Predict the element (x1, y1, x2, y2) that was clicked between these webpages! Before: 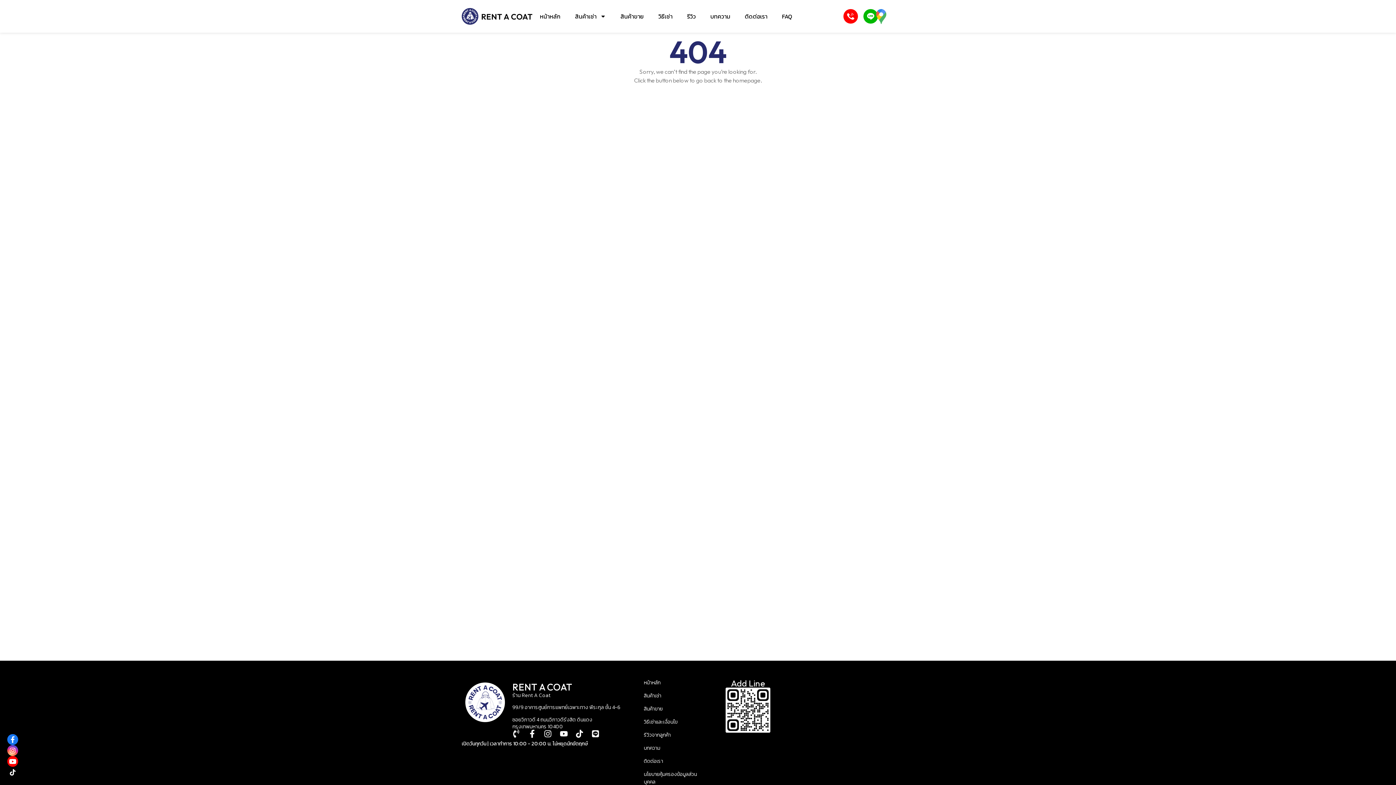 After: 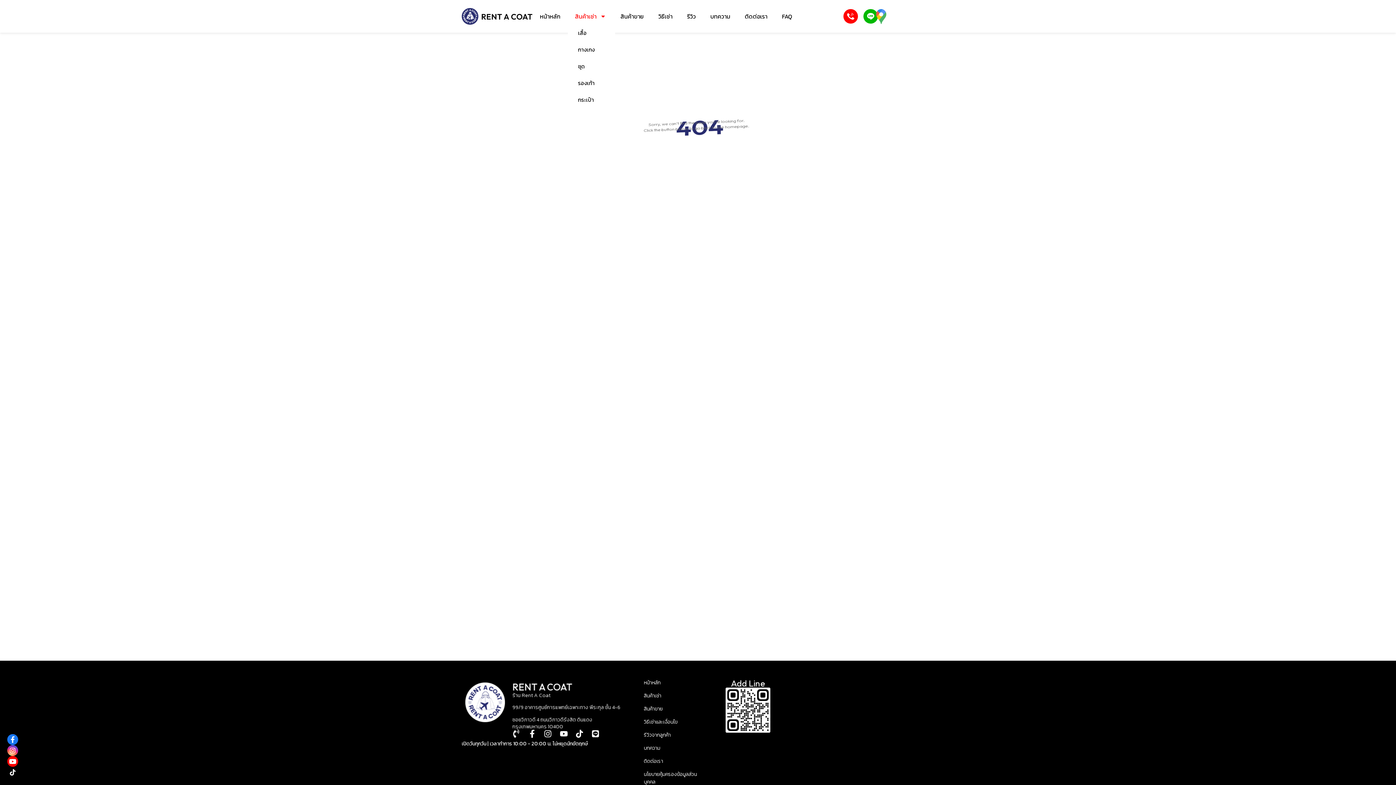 Action: bbox: (568, 8, 613, 24) label: สินค้าเช่า